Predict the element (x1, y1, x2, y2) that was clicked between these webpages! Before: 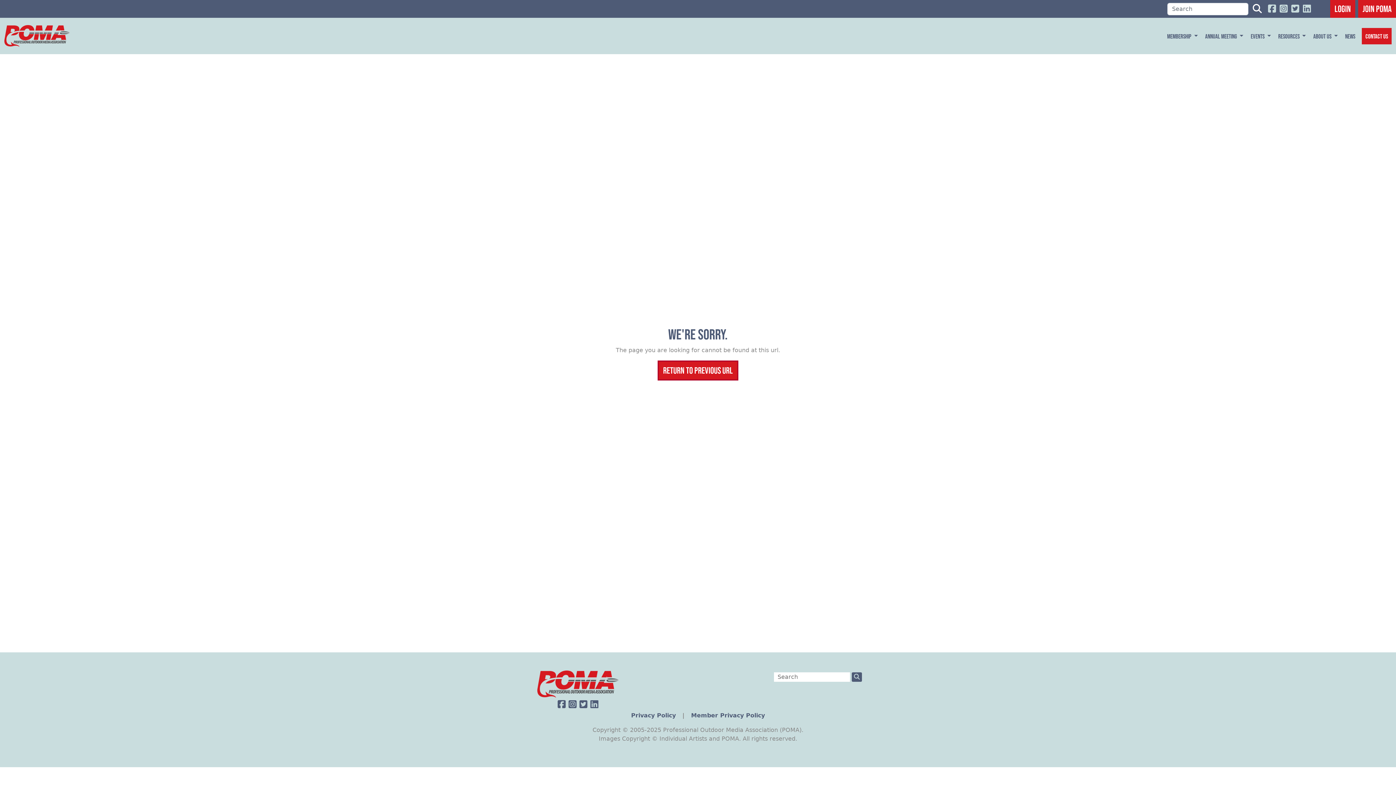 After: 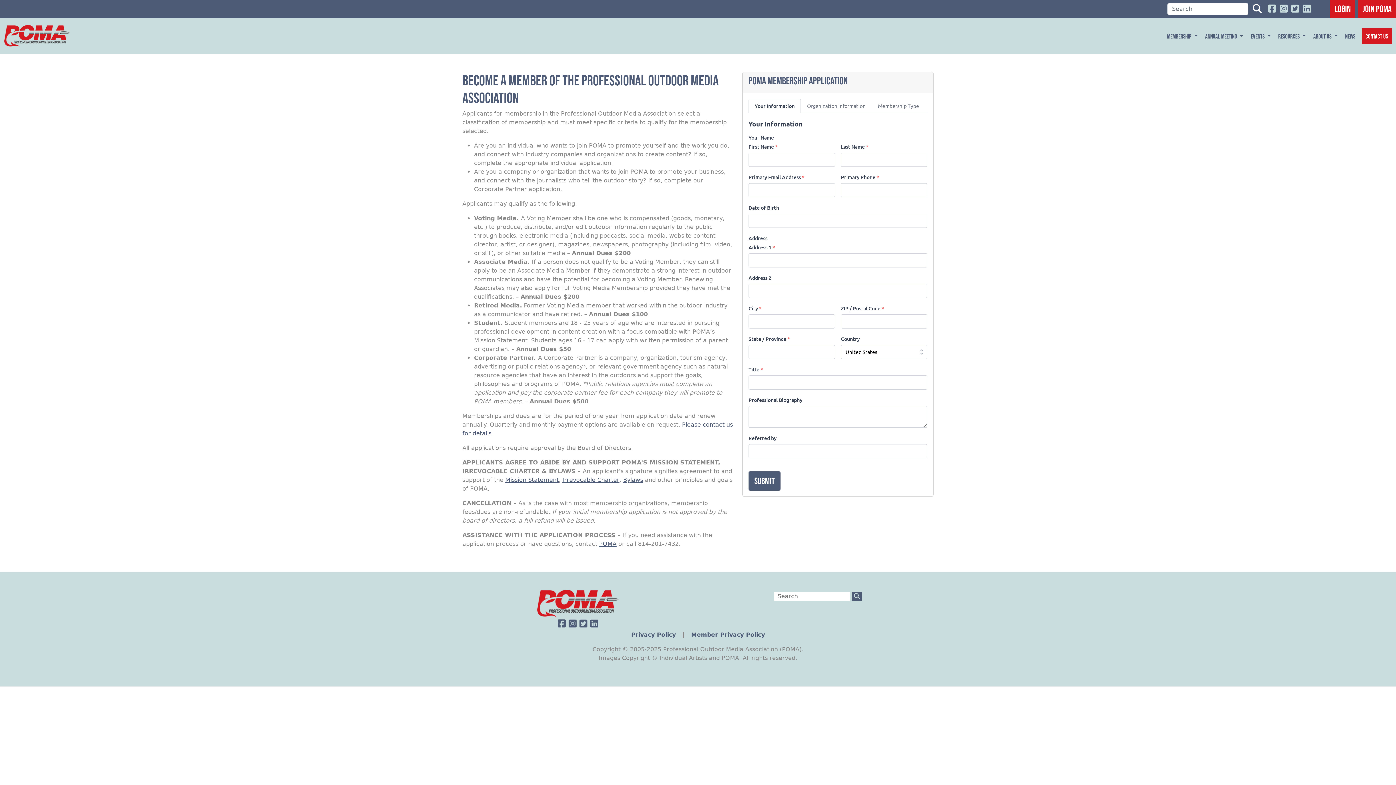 Action: label: JOIN POMA bbox: (1358, 0, 1396, 17)